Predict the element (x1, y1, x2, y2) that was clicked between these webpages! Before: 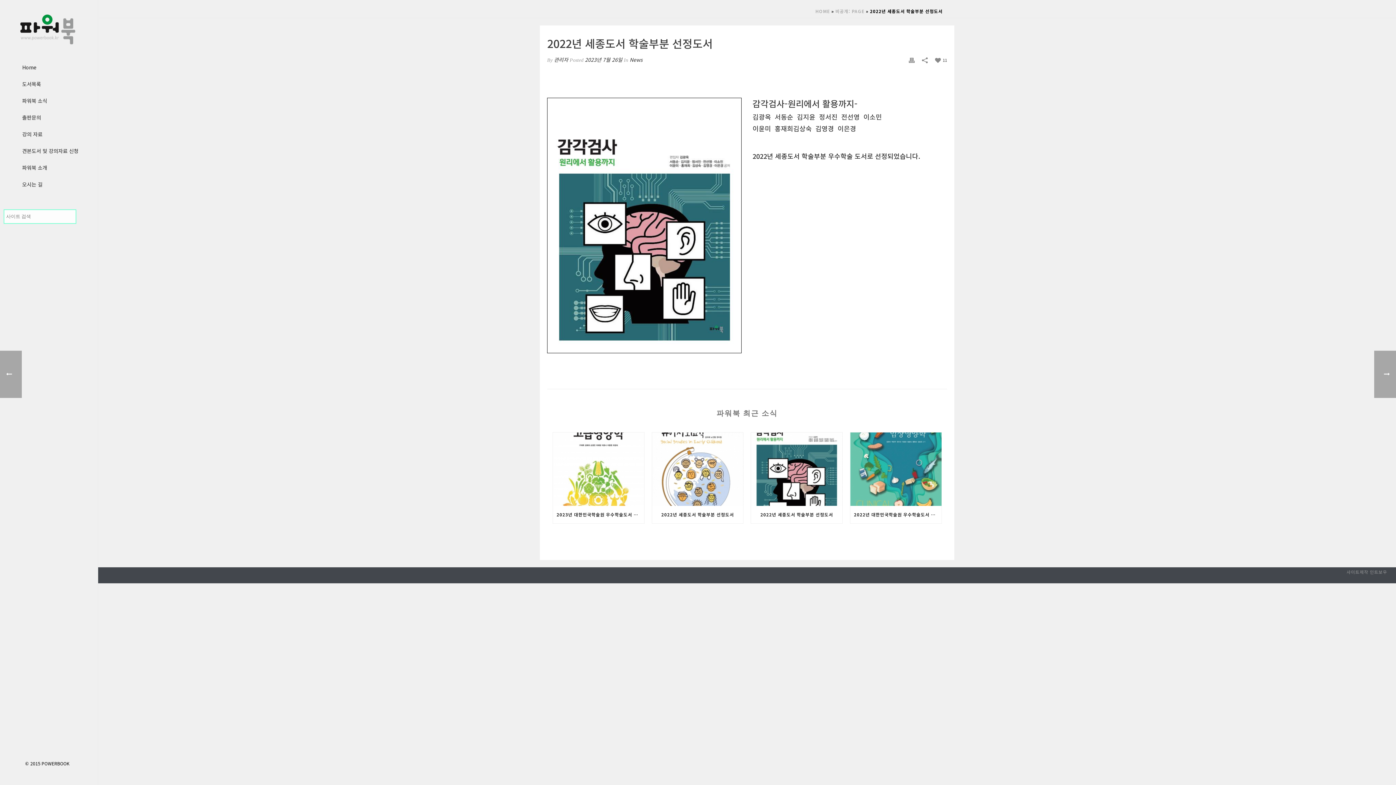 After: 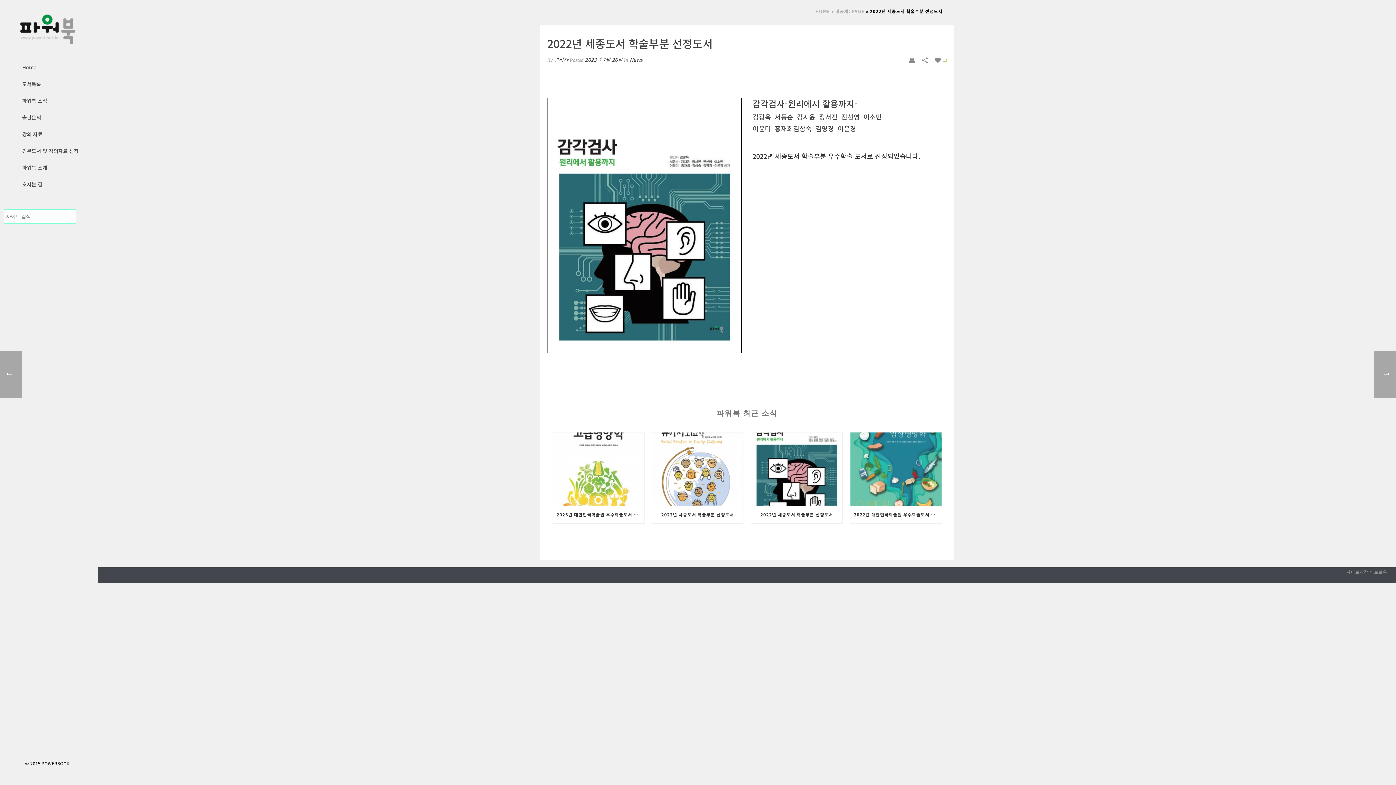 Action: bbox: (935, 56, 947, 63) label:   11